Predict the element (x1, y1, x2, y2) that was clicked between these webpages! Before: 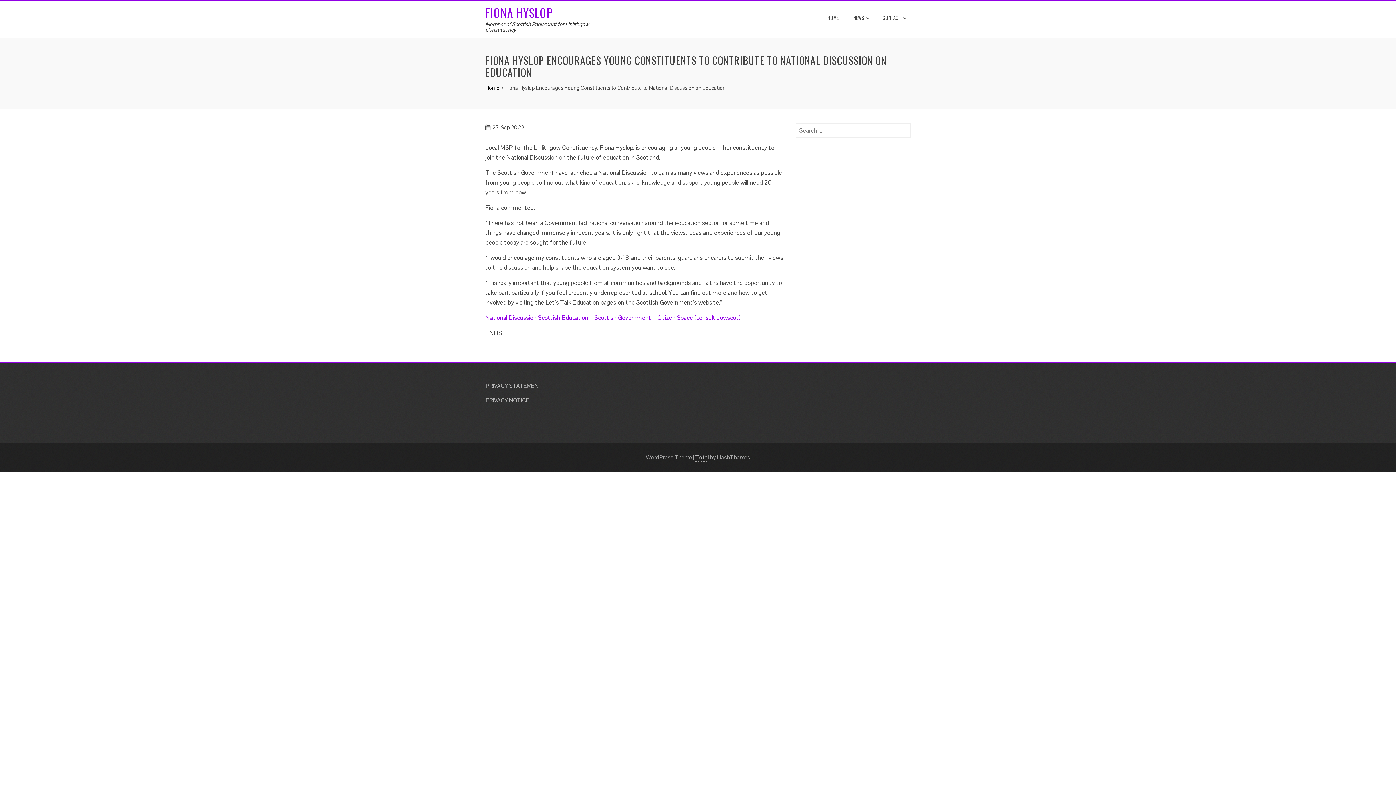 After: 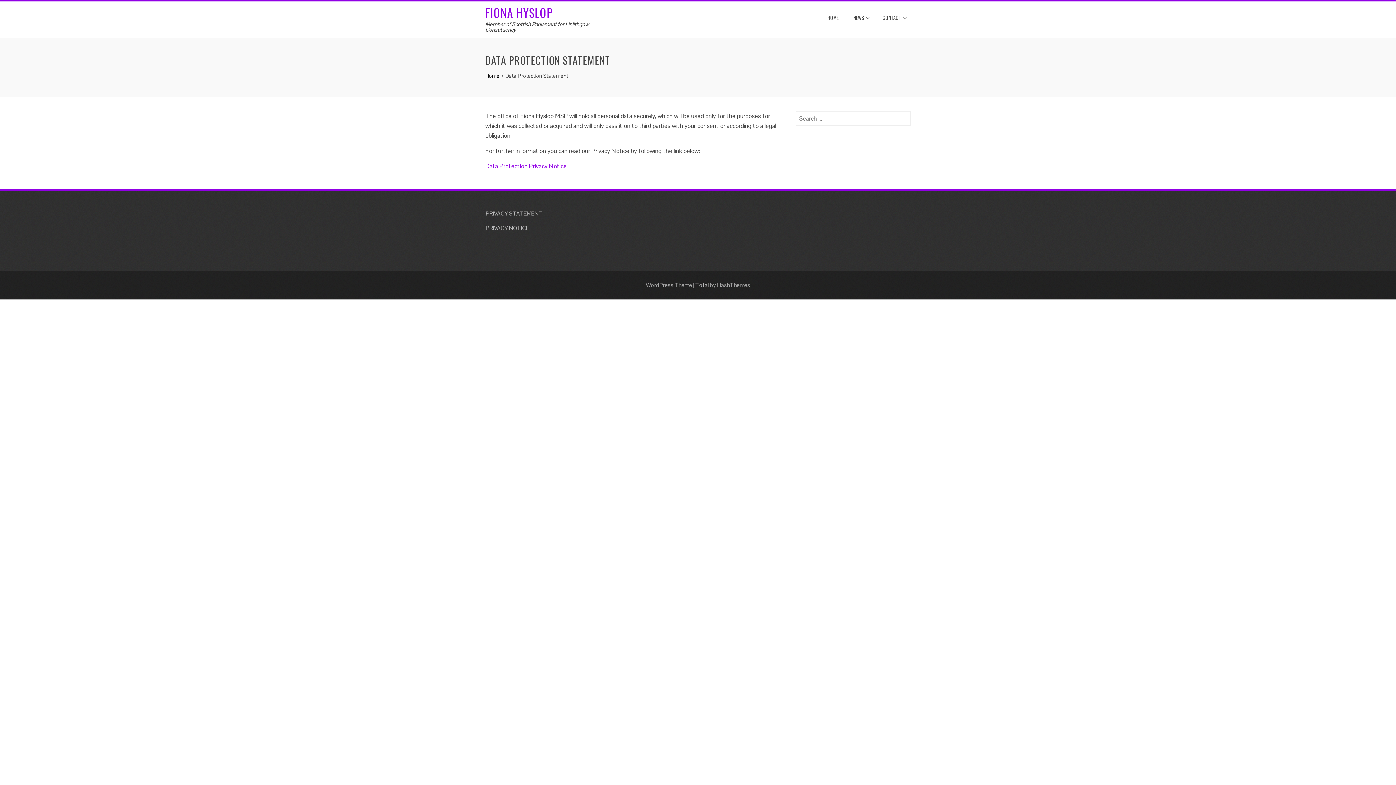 Action: label: PRIVACY STATEMENT bbox: (485, 382, 542, 389)